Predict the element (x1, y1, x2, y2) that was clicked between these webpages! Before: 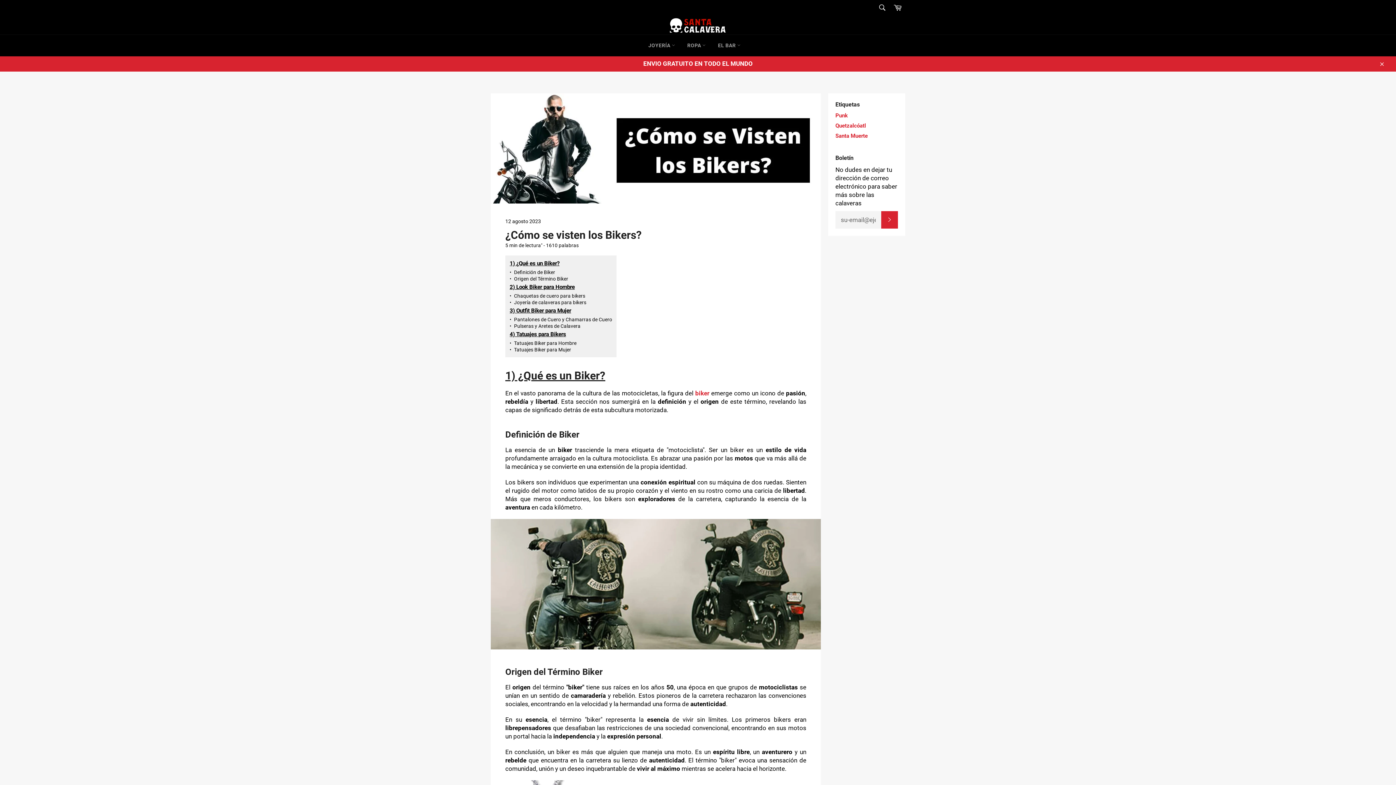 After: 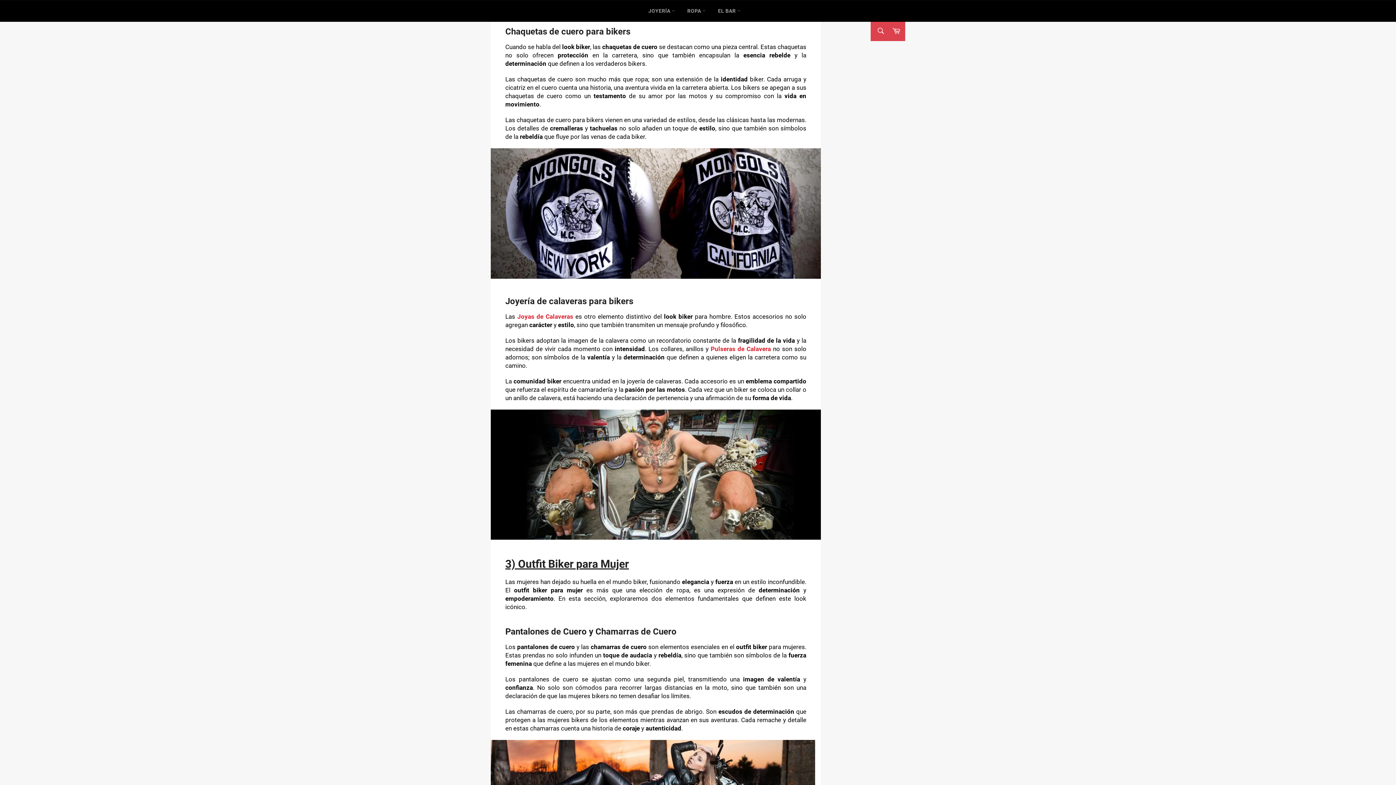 Action: label: •Chaquetas de cuero para bikers bbox: (509, 292, 612, 299)